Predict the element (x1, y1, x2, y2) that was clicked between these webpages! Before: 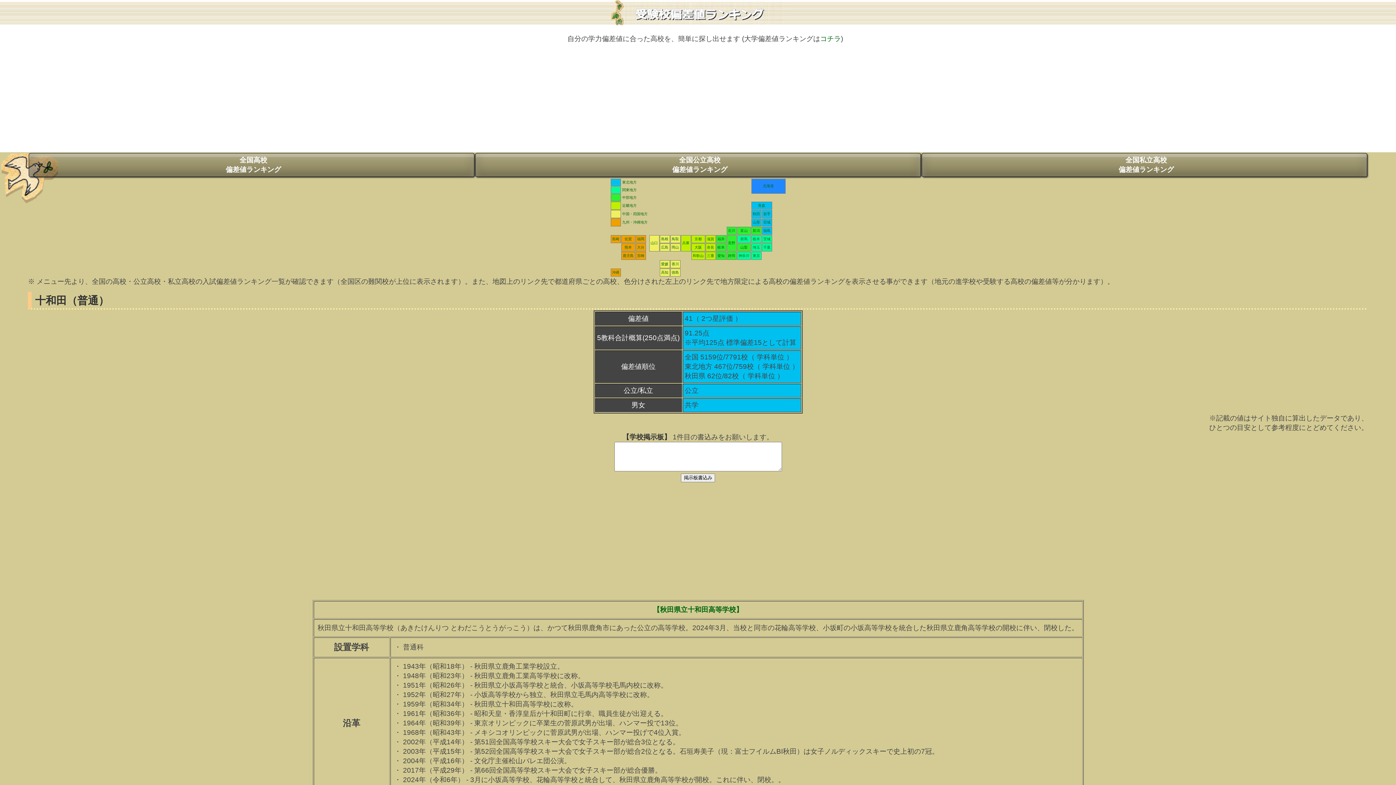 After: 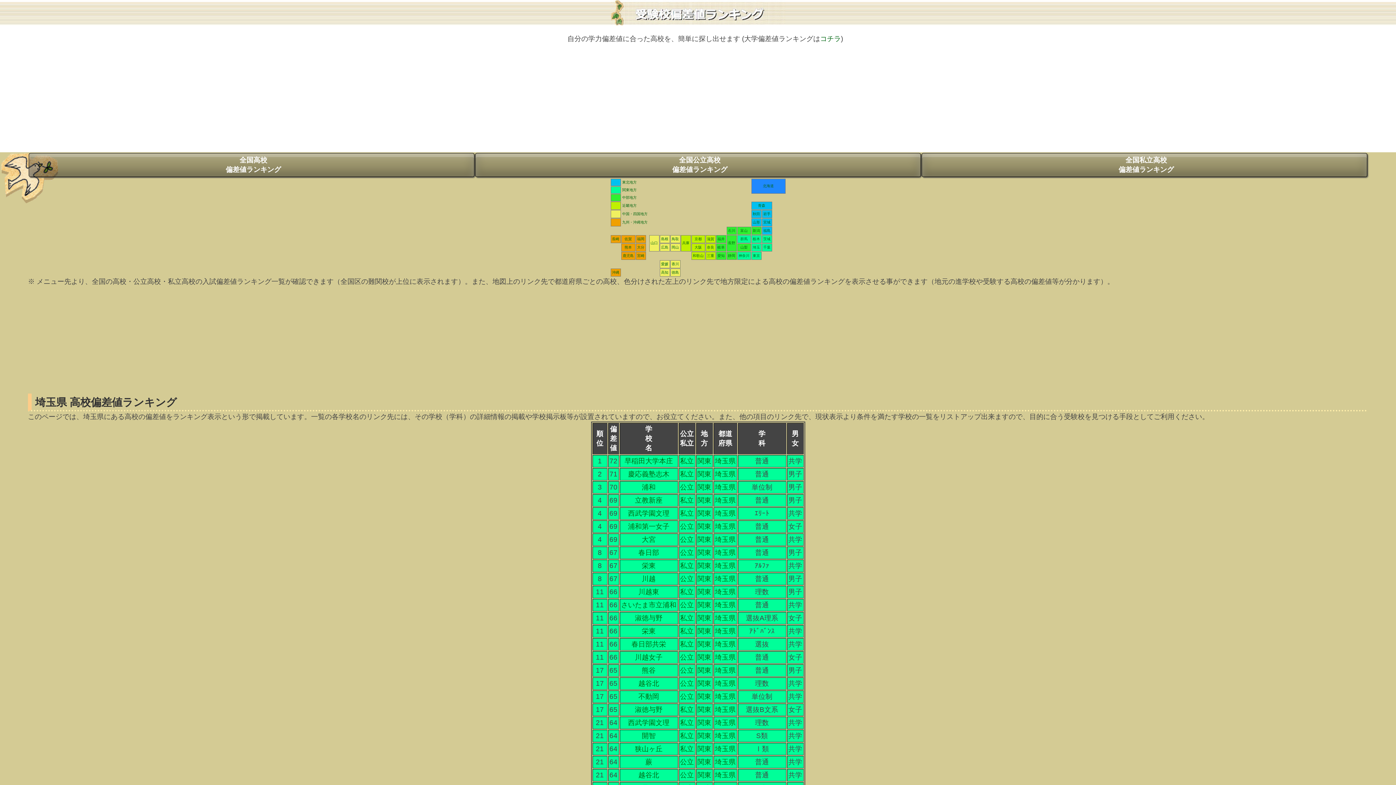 Action: bbox: (752, 245, 760, 249) label: 埼玉